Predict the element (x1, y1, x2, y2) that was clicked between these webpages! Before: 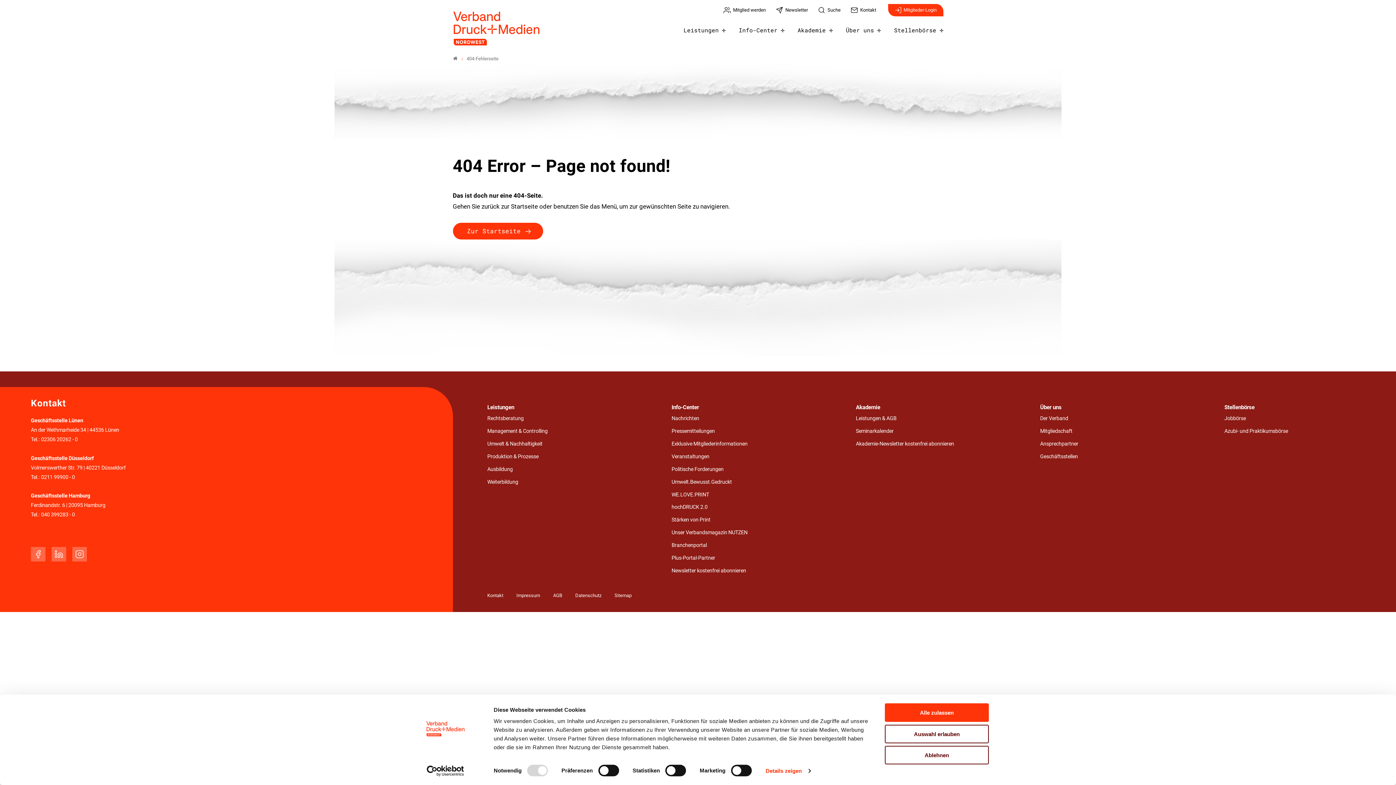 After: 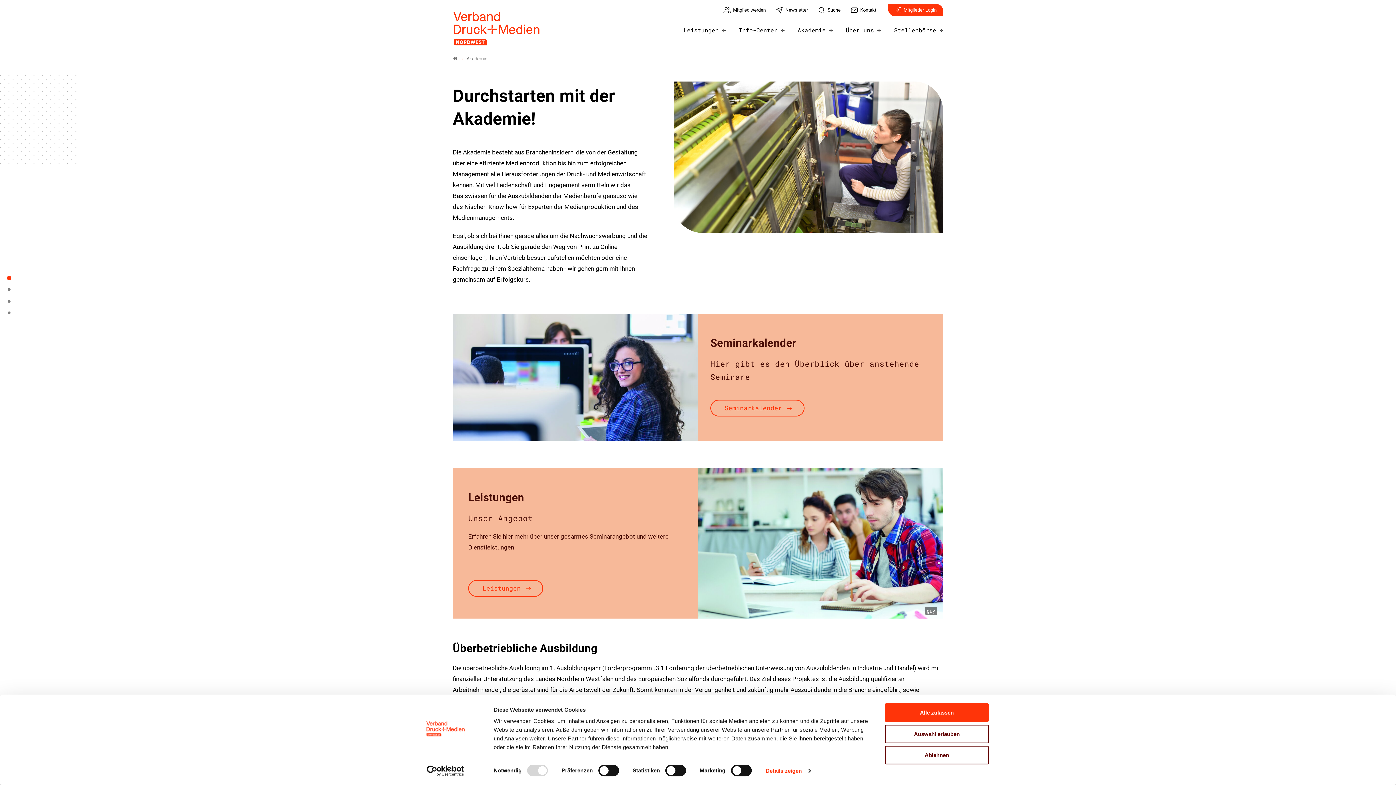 Action: label: Akademie bbox: (797, 26, 826, 35)